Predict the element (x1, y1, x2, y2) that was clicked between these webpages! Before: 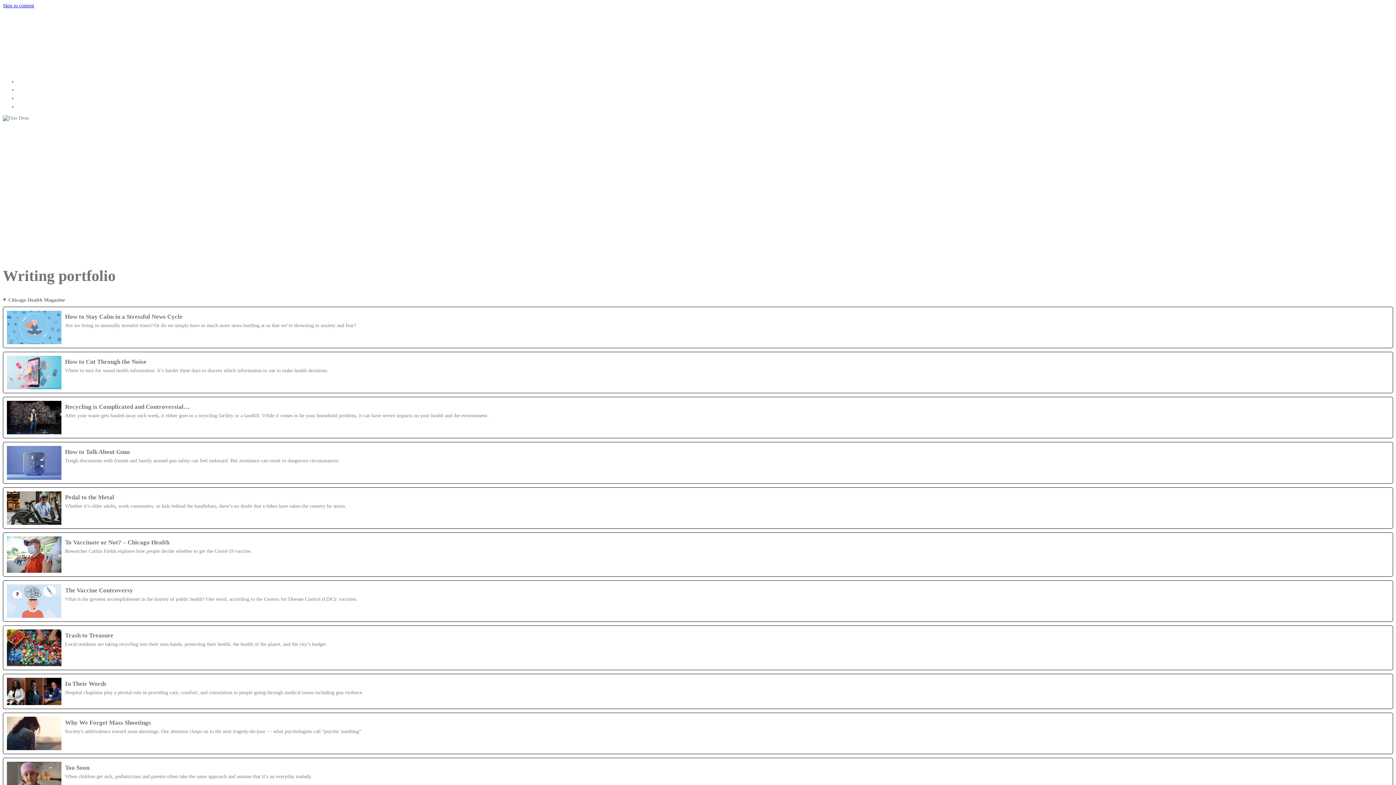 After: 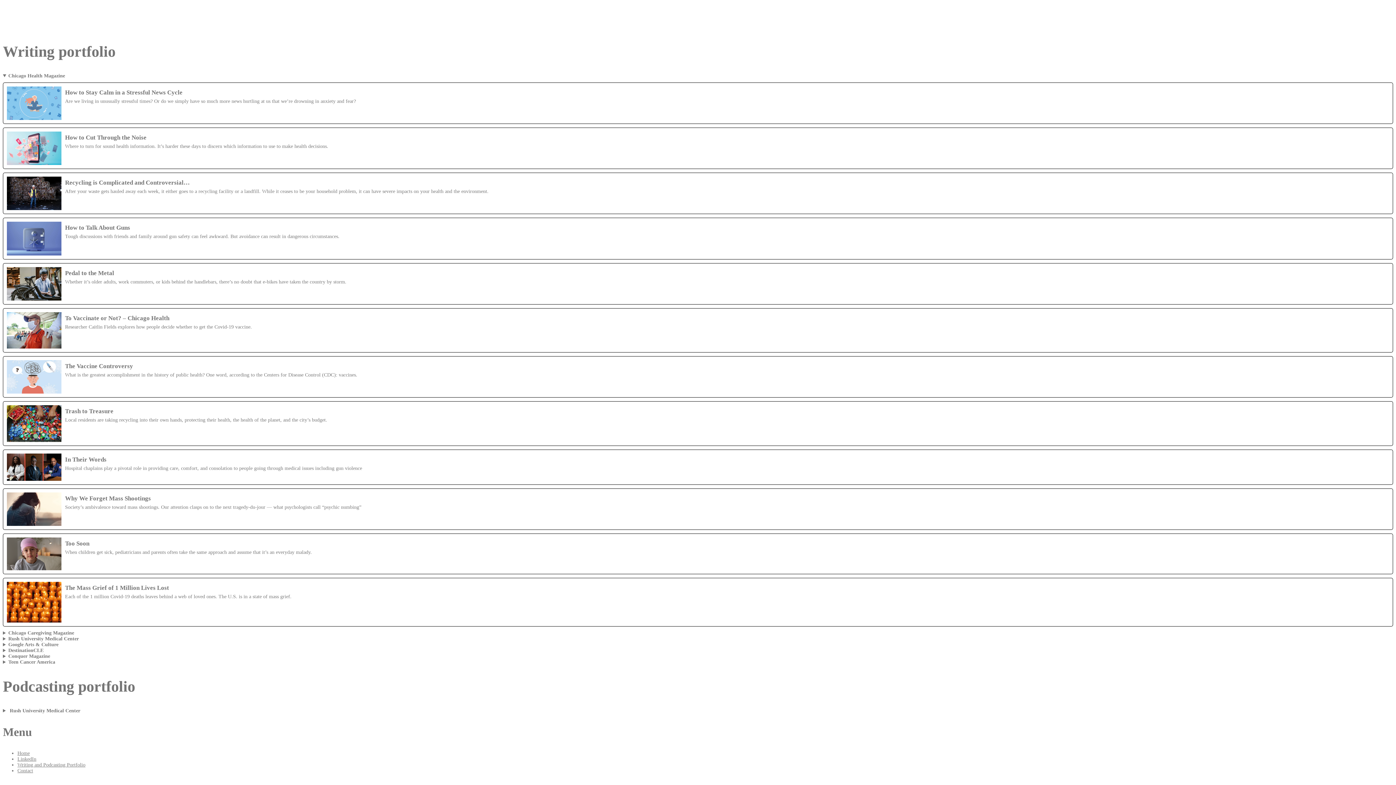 Action: label: Skip to content bbox: (2, 2, 34, 8)